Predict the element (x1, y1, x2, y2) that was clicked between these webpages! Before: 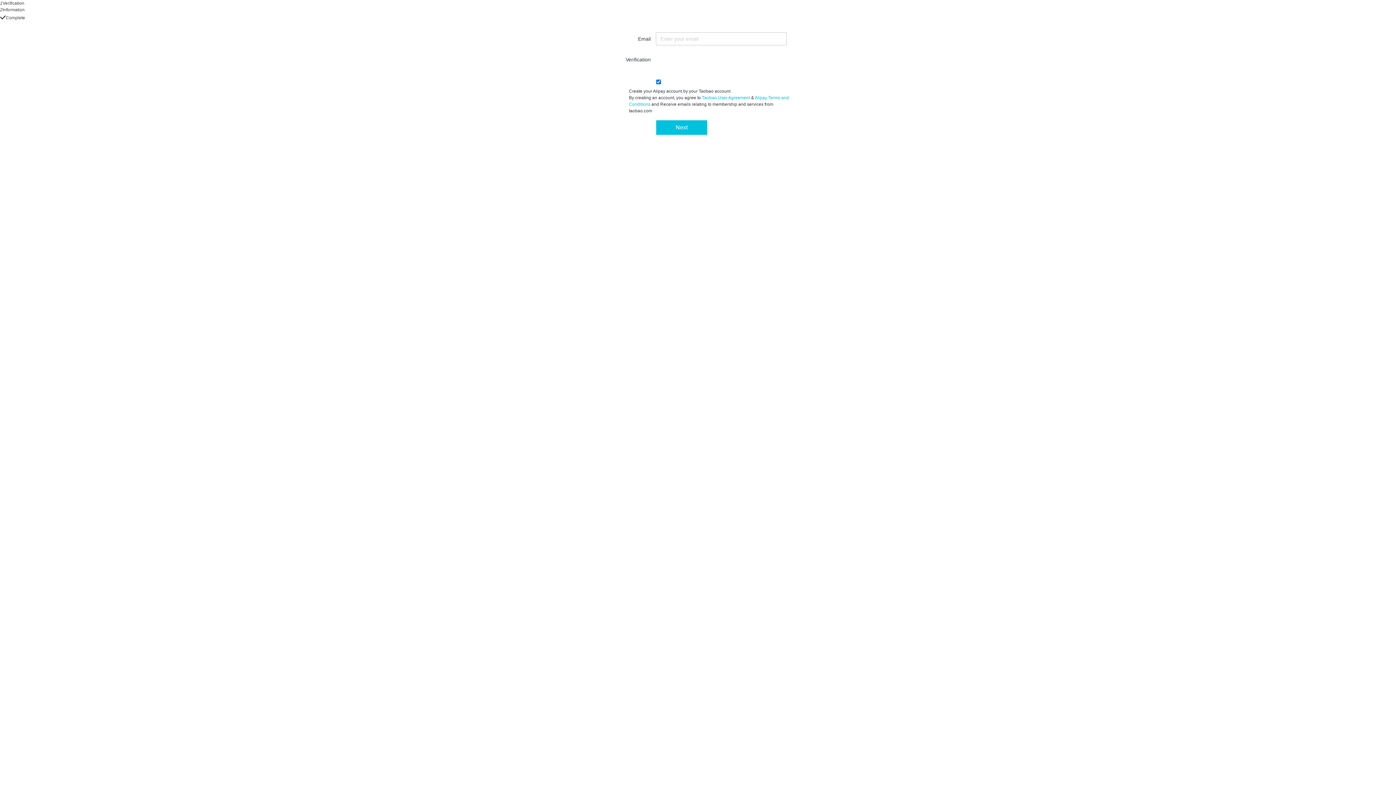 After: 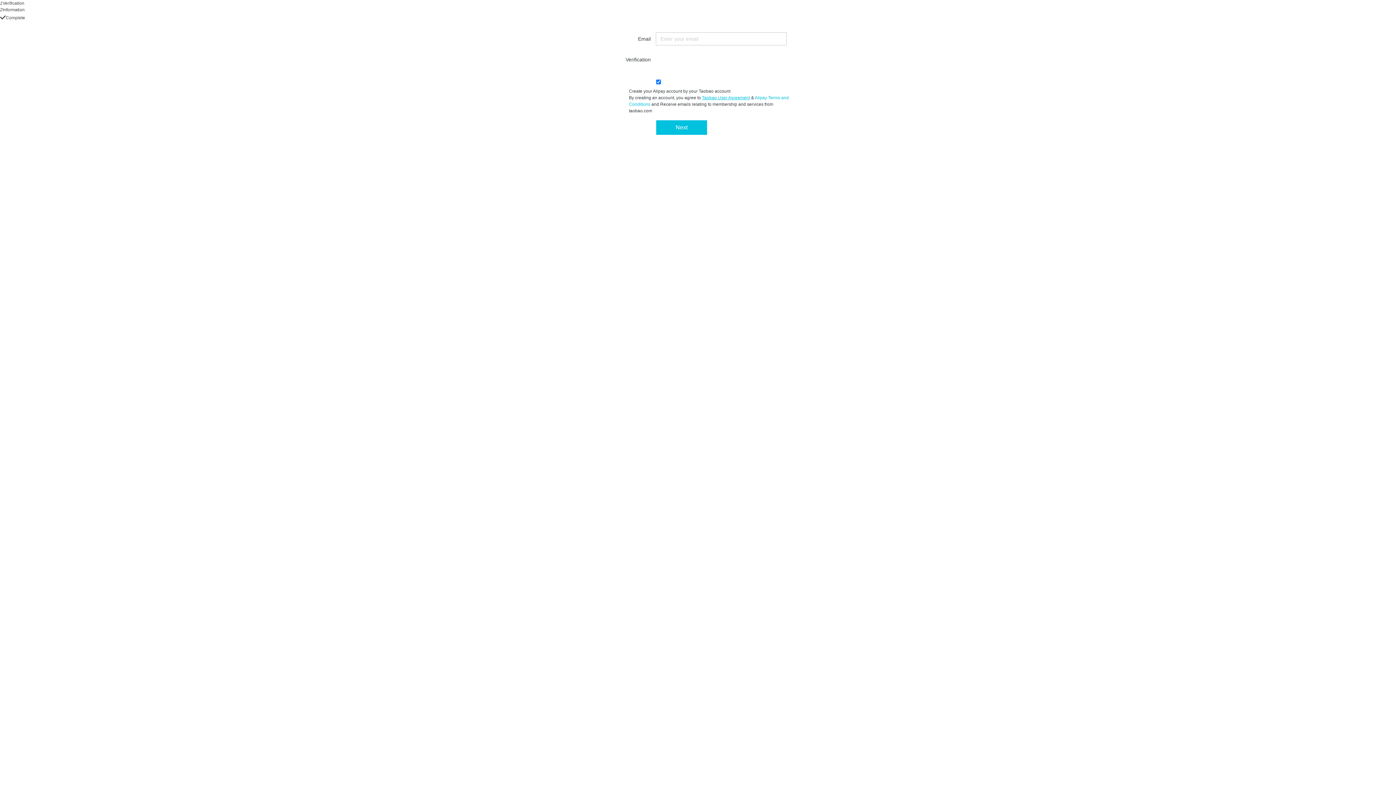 Action: bbox: (702, 95, 750, 100) label: Taobao User Agreement